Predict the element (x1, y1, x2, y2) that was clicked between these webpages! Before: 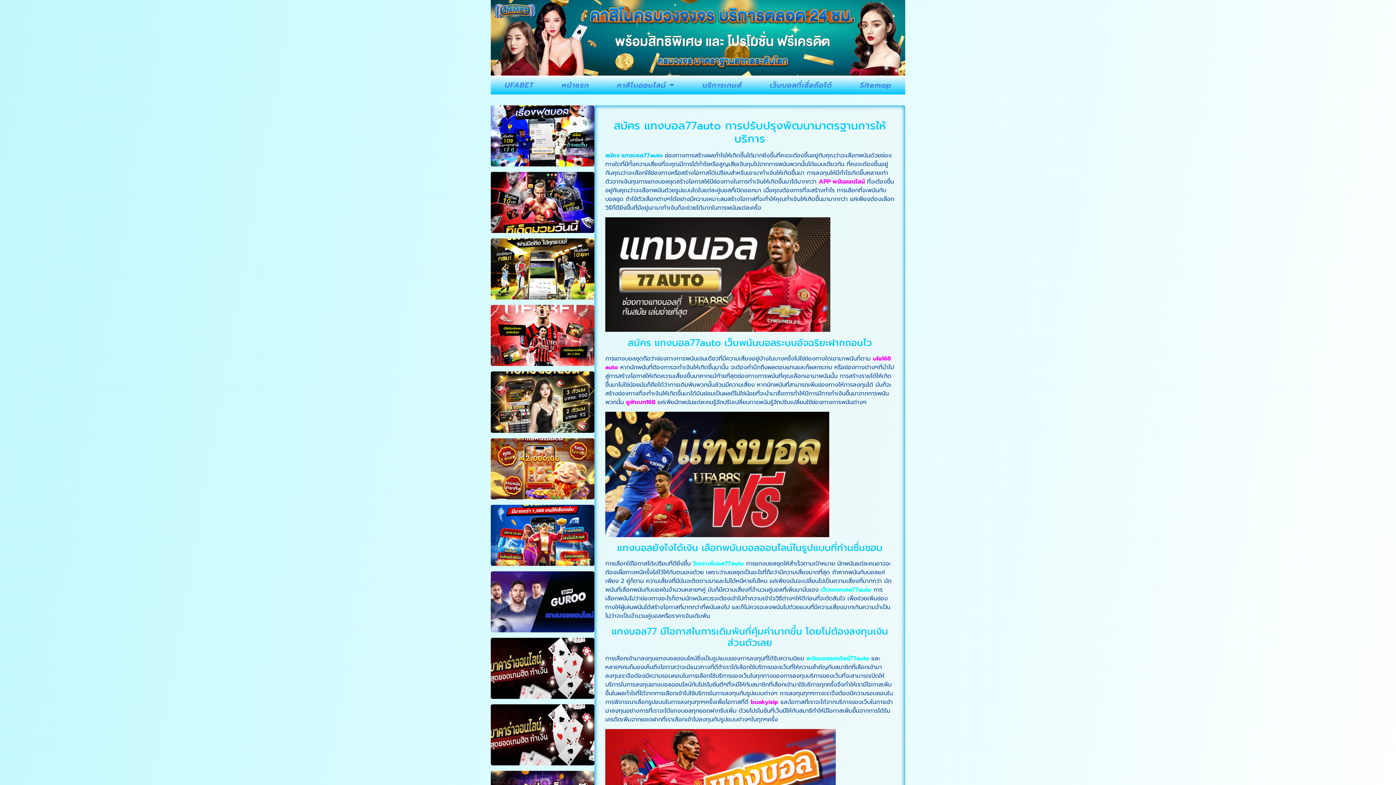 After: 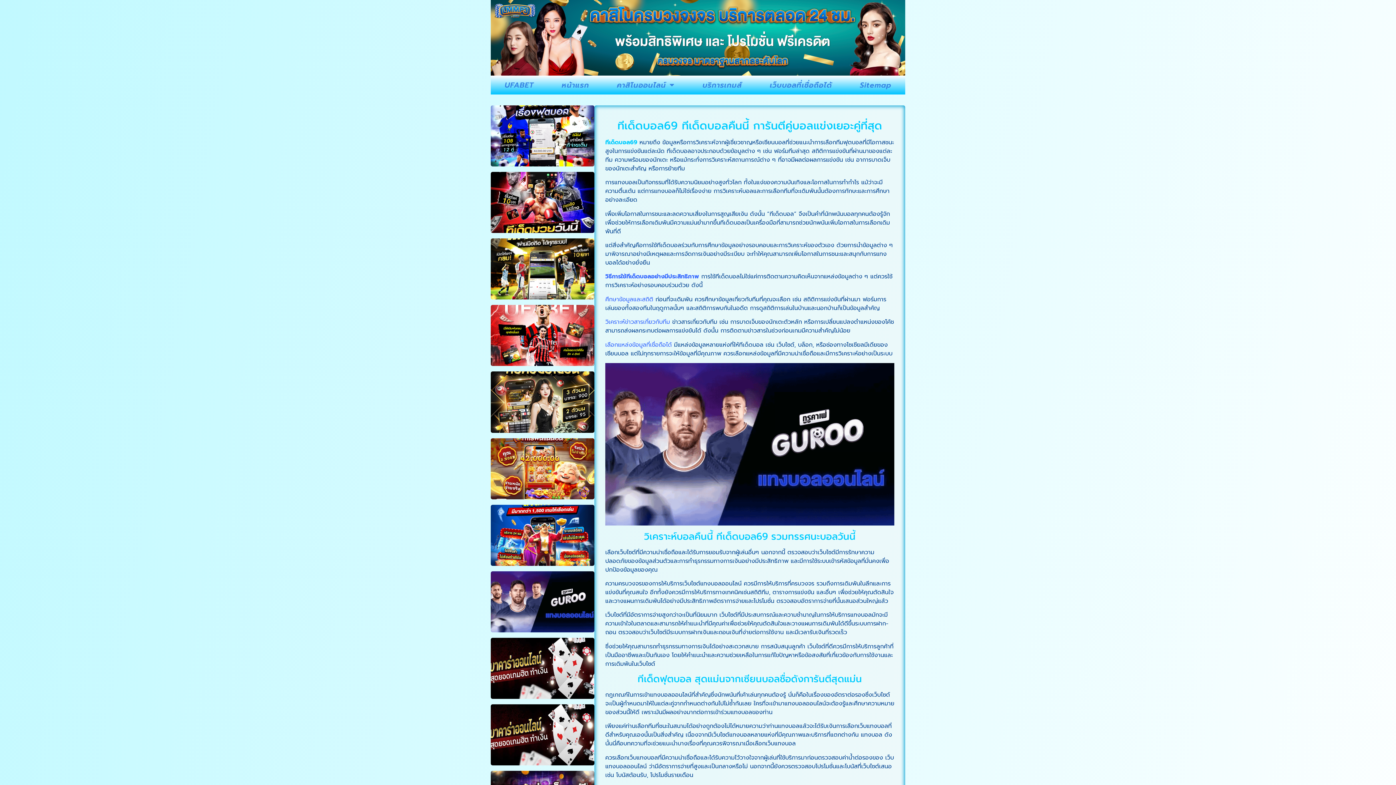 Action: bbox: (490, 571, 594, 632) label: ทีเด็ดบอล69